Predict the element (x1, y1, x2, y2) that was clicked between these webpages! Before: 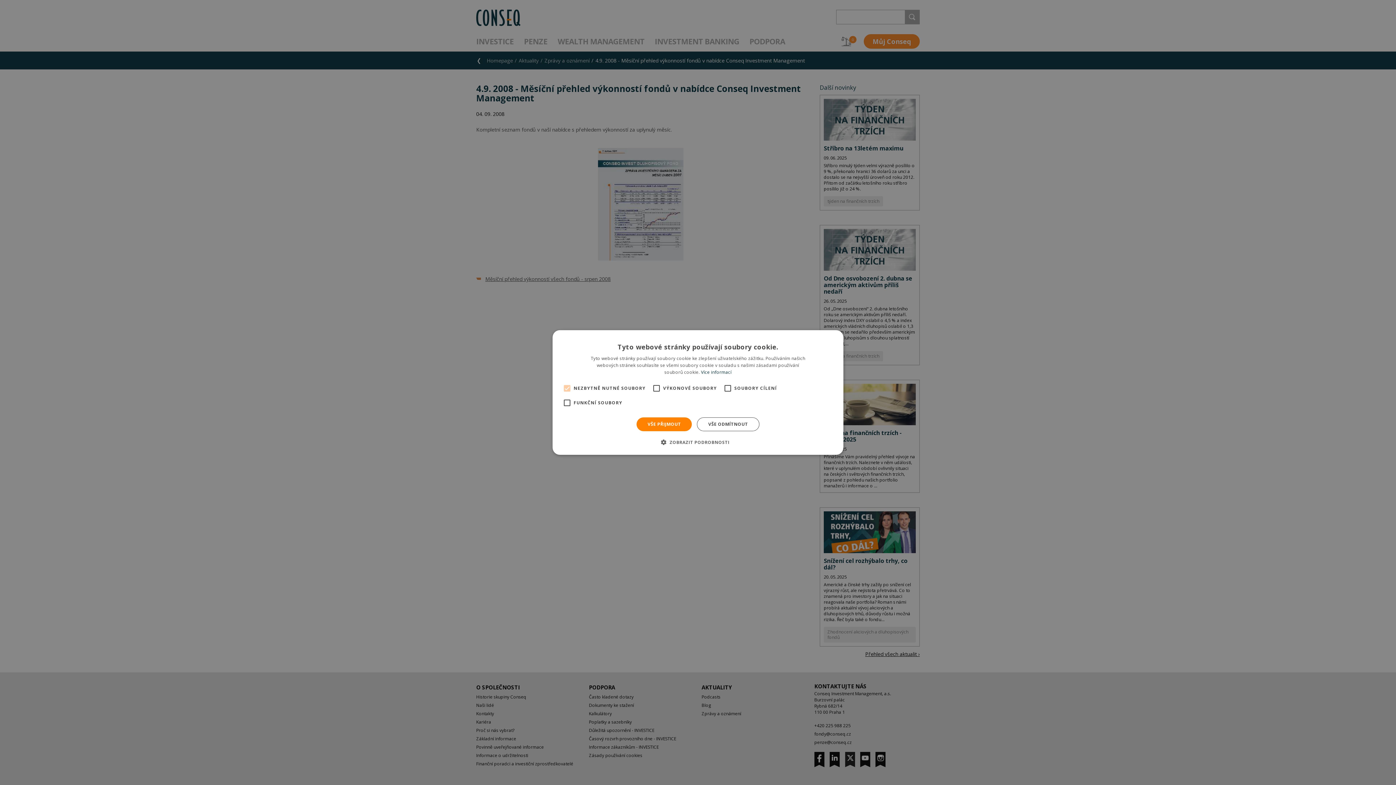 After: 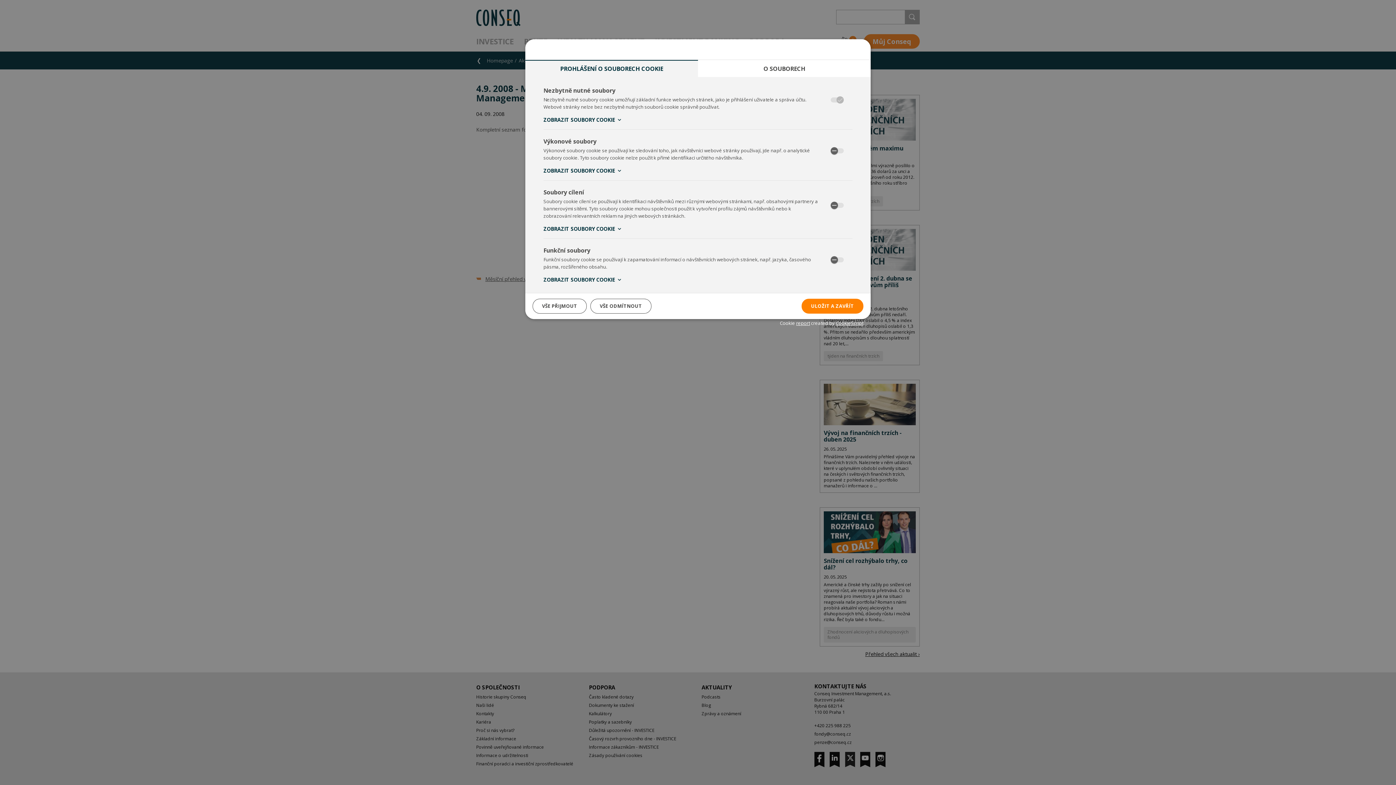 Action: label:  ZOBRAZIT PODROBNOSTI bbox: (666, 438, 729, 446)